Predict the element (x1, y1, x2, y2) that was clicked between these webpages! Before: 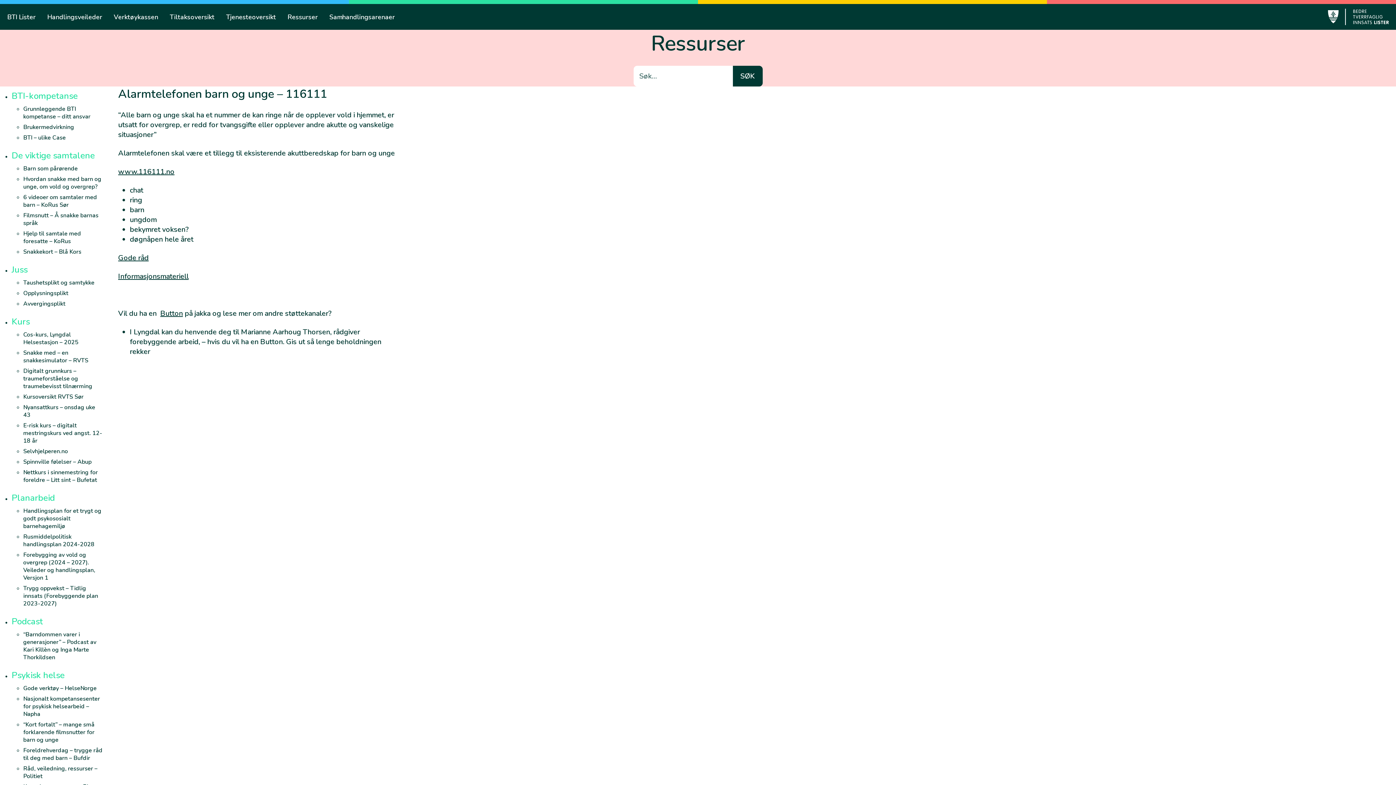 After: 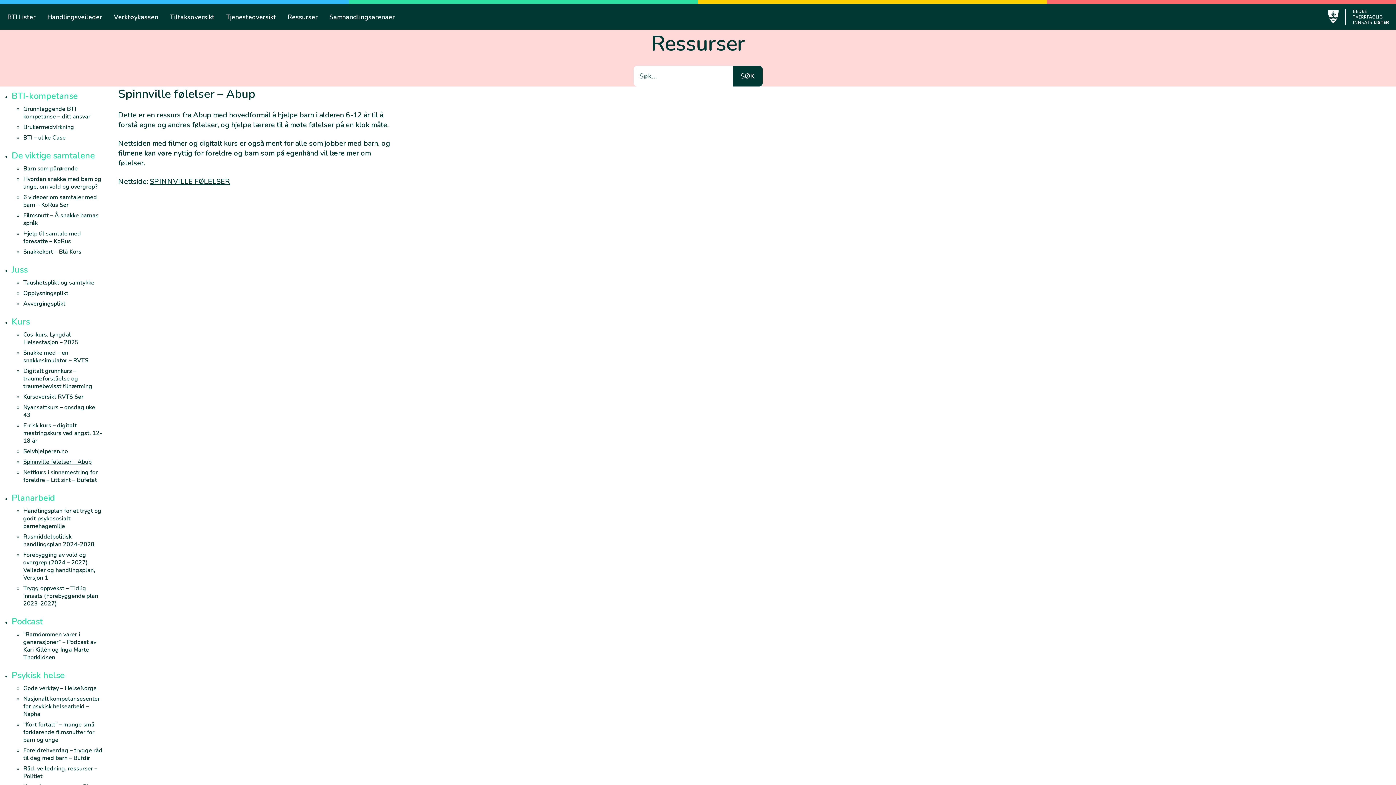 Action: label: Spinnville følelser – Abup bbox: (23, 458, 91, 466)